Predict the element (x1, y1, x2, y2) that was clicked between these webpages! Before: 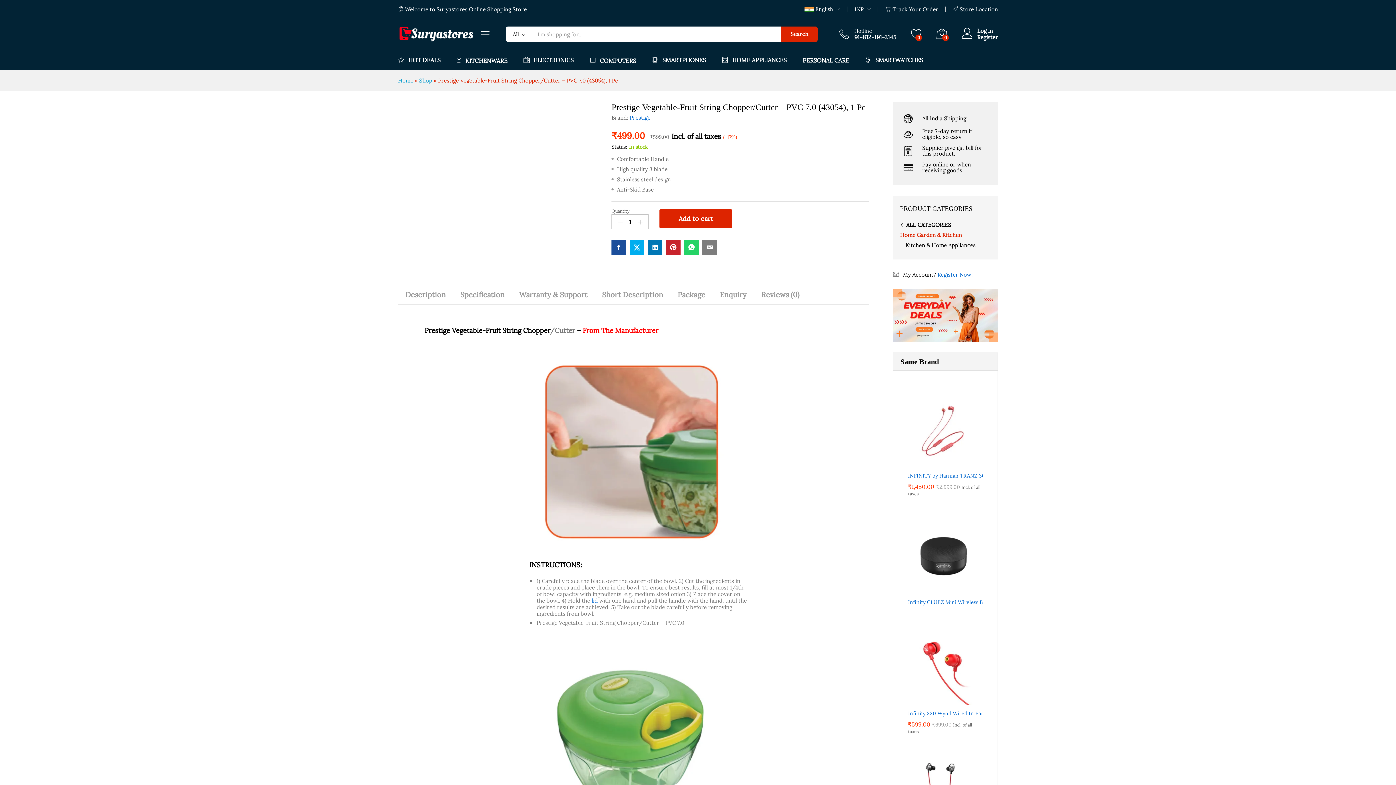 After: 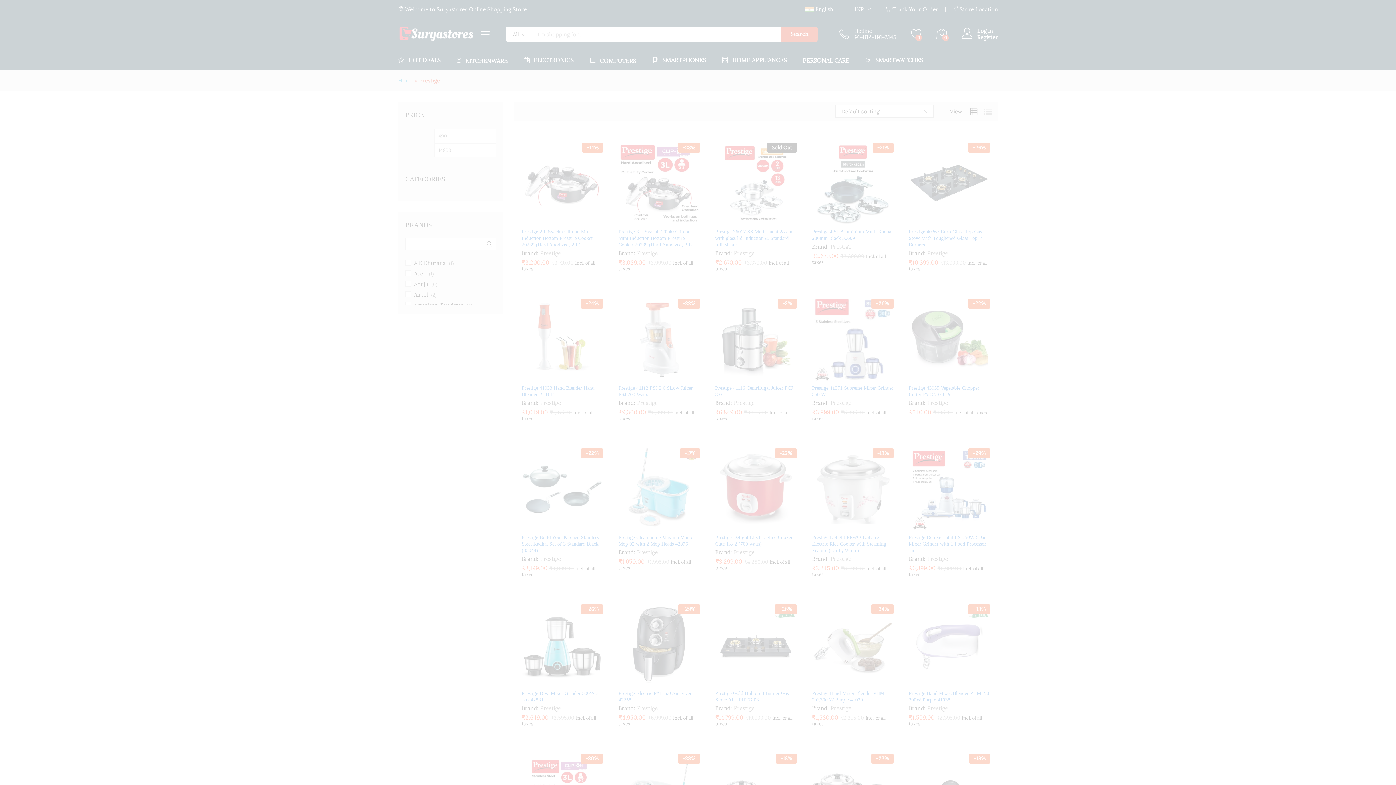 Action: bbox: (629, 114, 650, 121) label: Prestige